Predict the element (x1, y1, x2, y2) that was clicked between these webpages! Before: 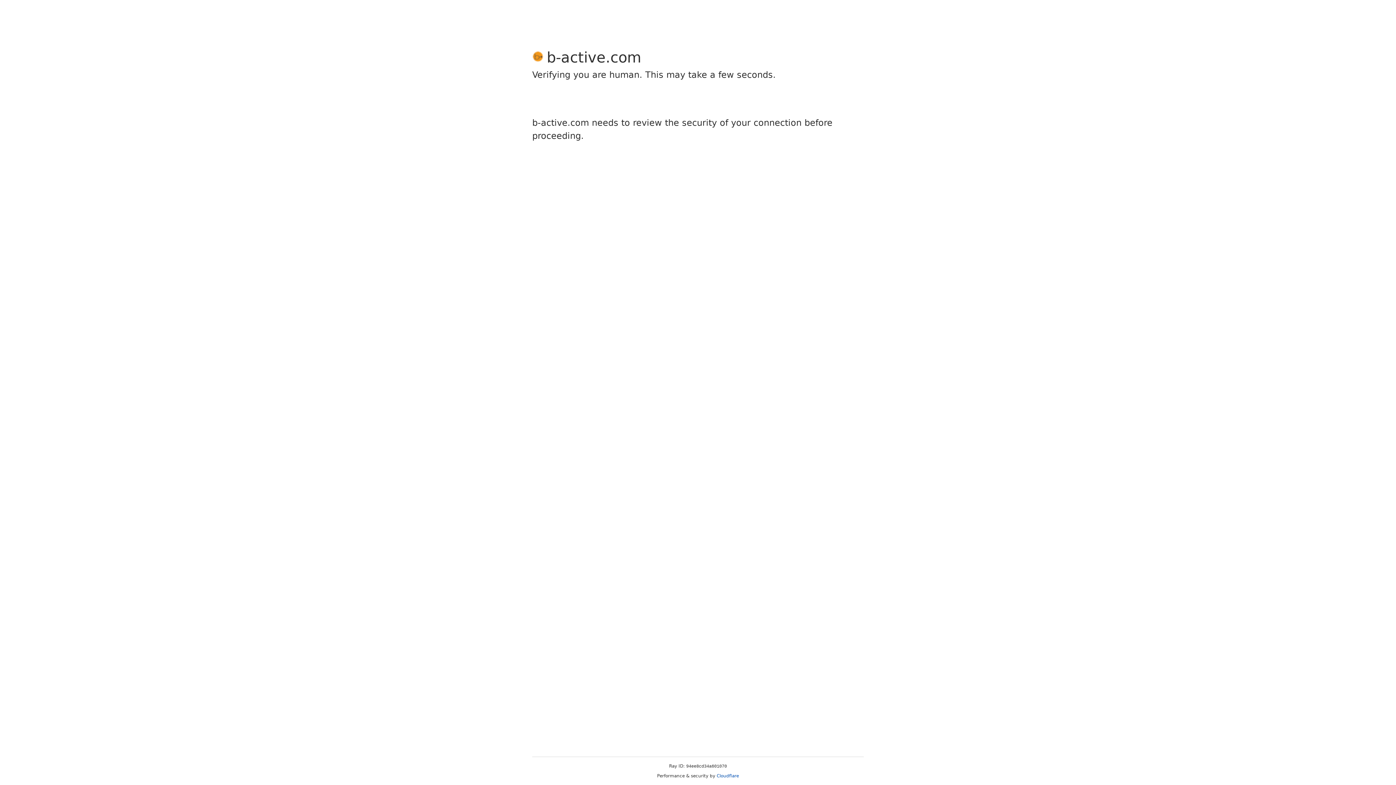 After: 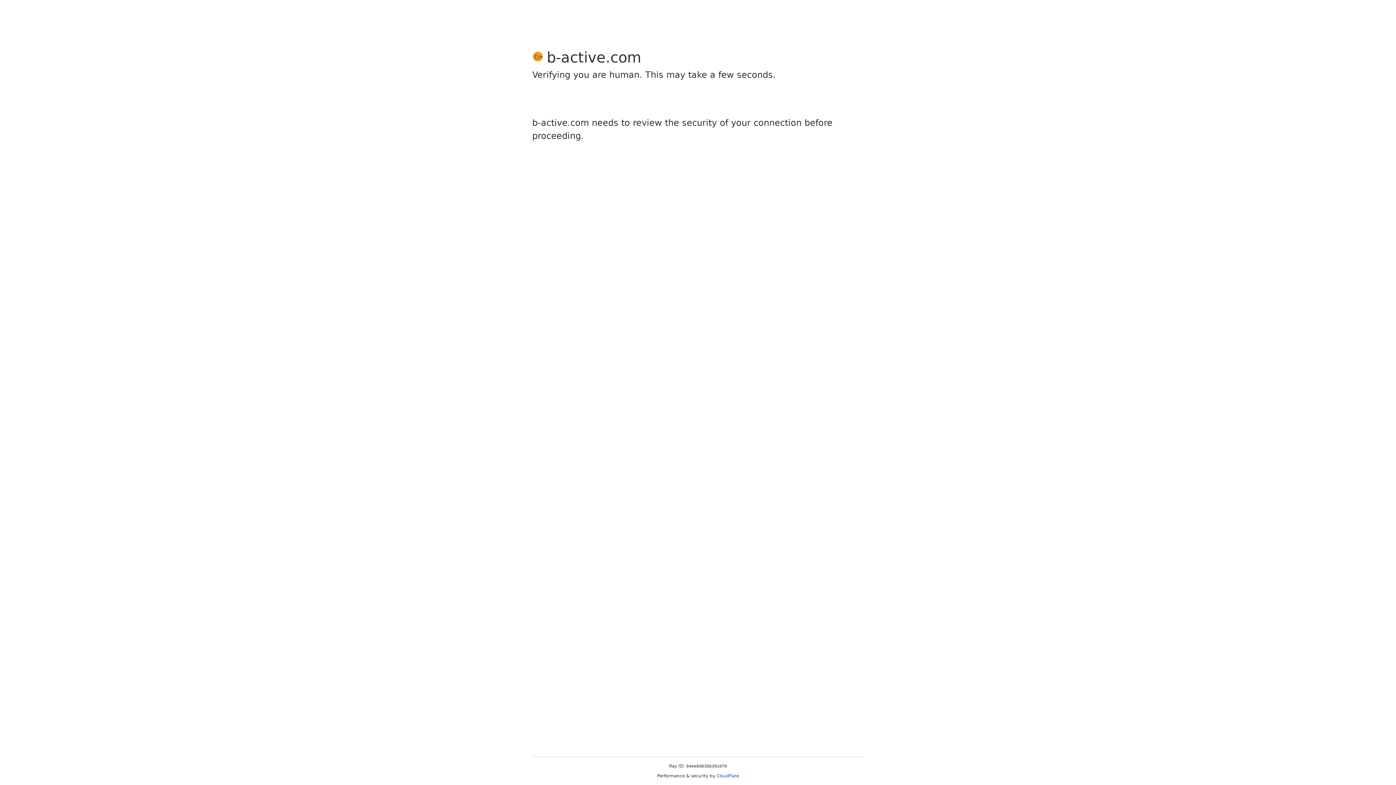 Action: label: Cloudflare bbox: (716, 773, 739, 778)